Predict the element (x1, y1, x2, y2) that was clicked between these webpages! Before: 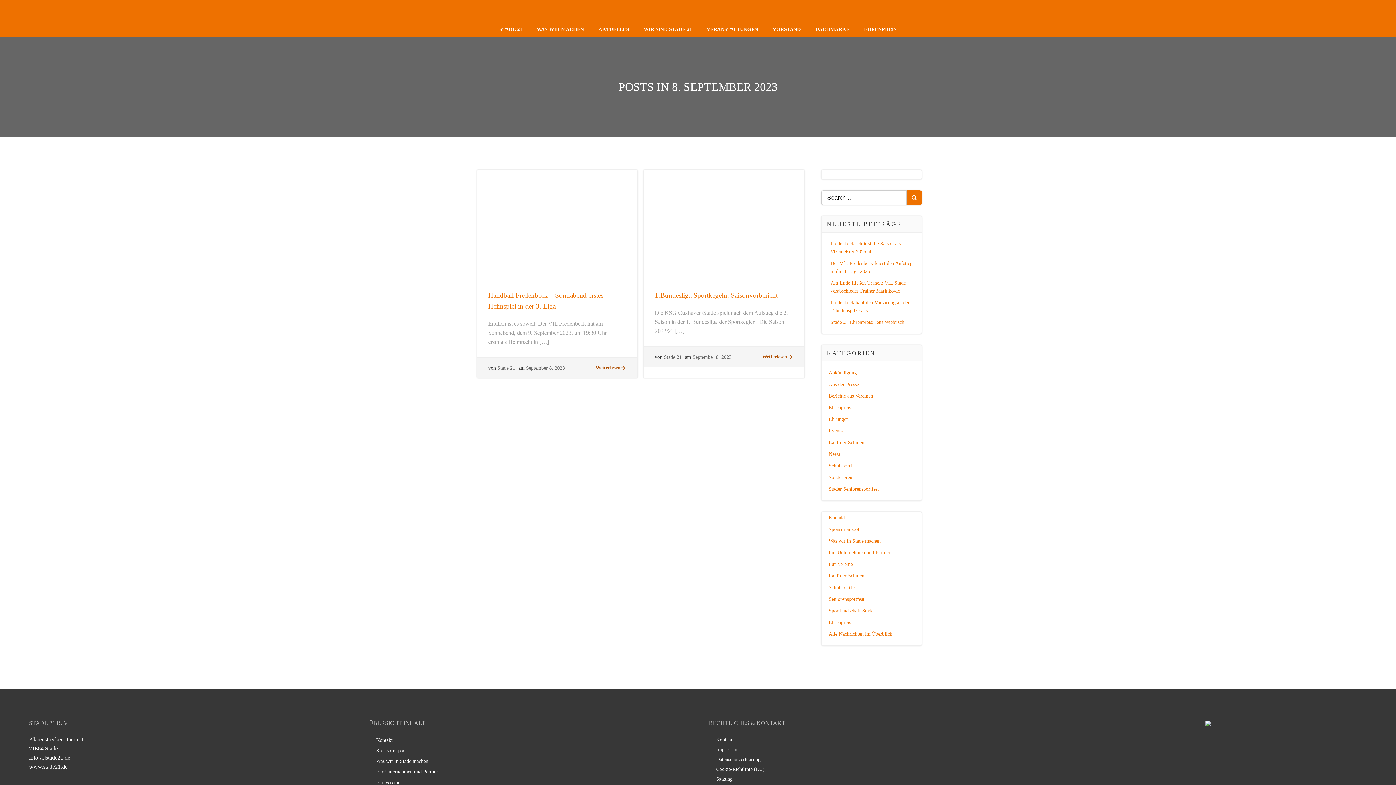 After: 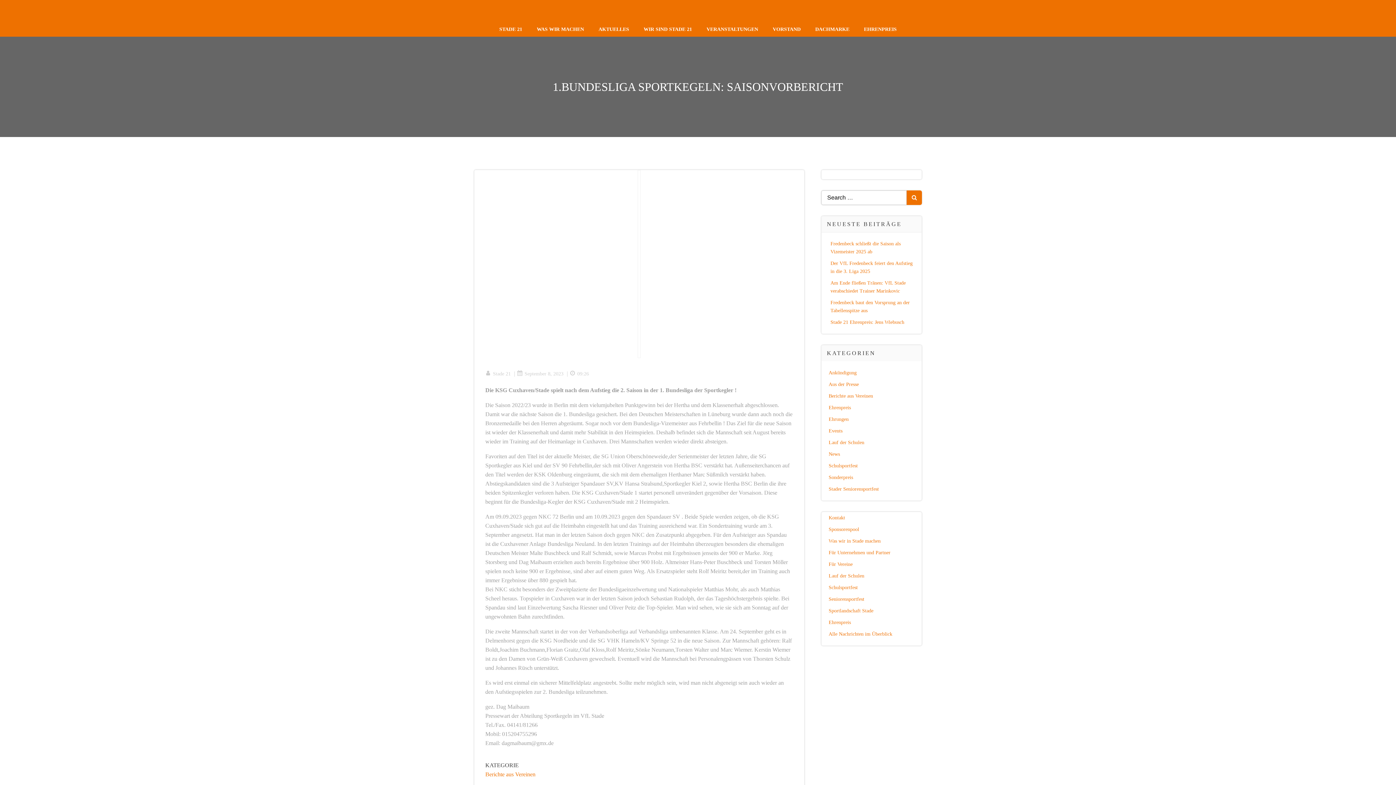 Action: bbox: (655, 290, 793, 301) label: 1.Bundesliga Sportkegeln: Saisonvorbericht